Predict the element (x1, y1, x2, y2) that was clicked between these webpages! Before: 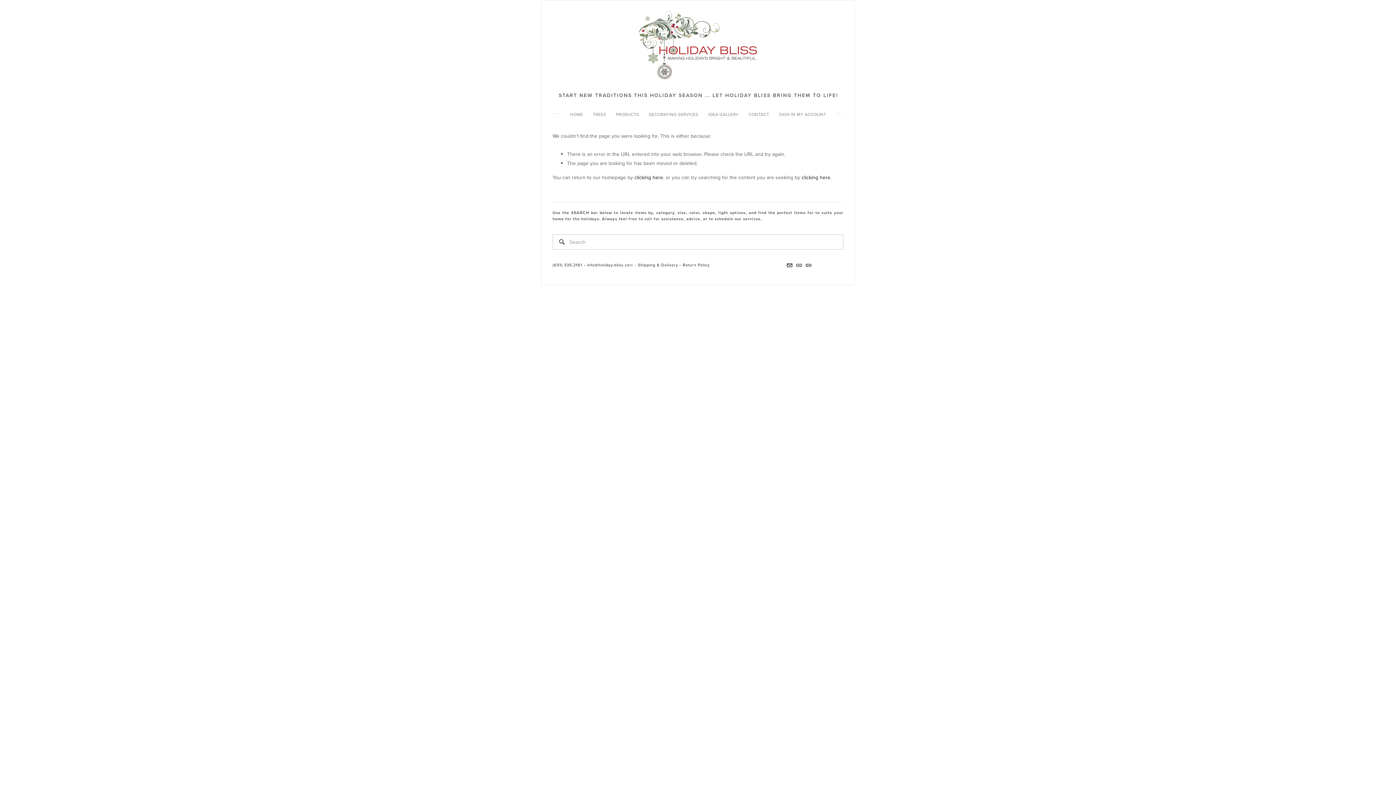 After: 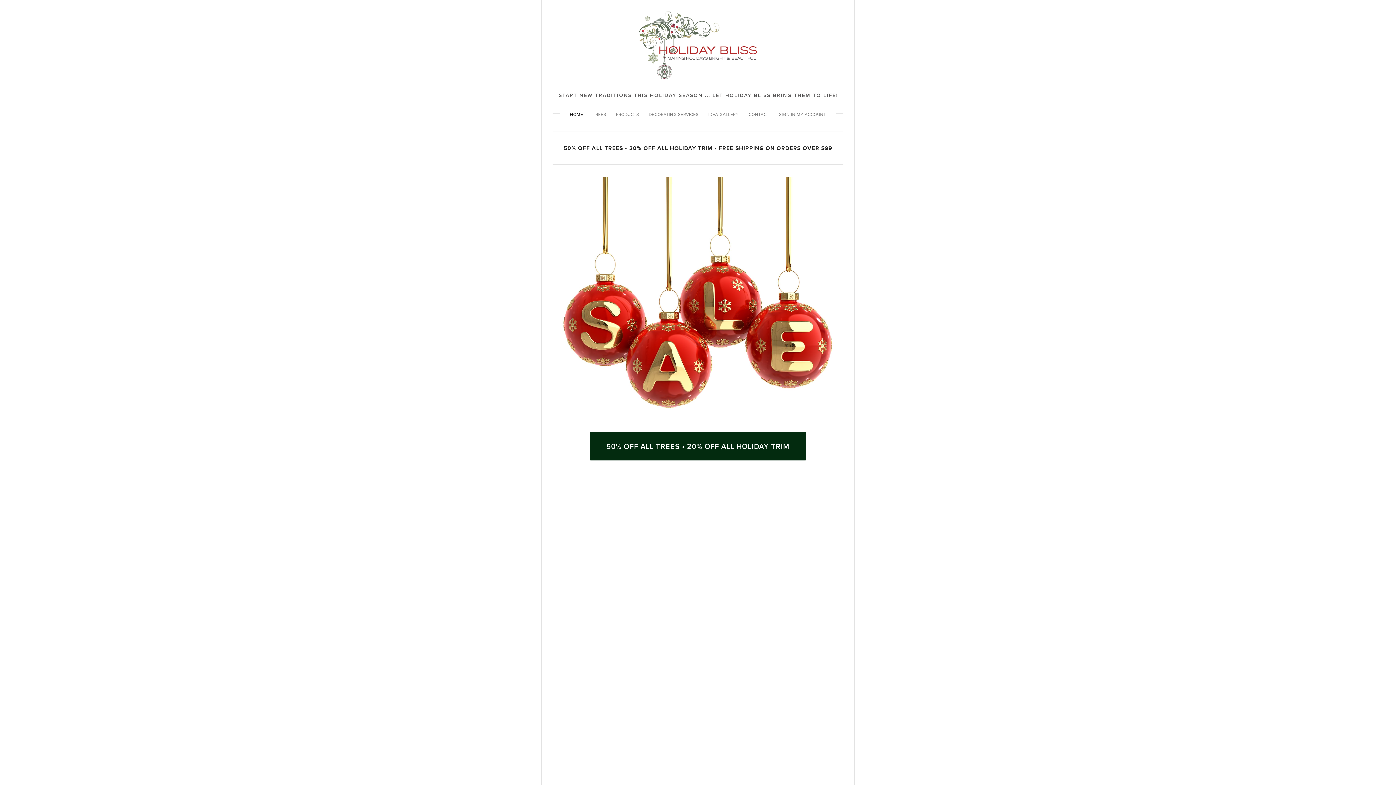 Action: bbox: (552, 11, 843, 79)